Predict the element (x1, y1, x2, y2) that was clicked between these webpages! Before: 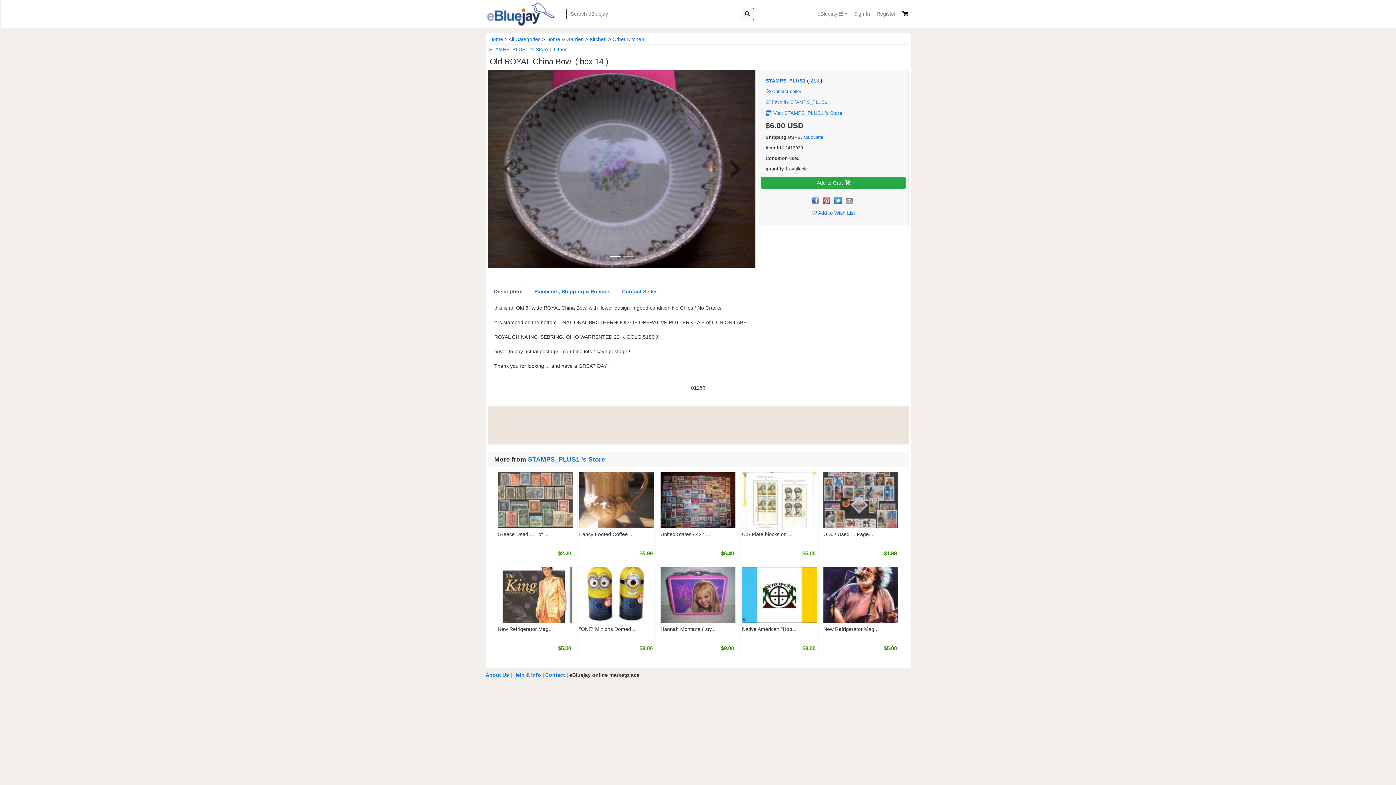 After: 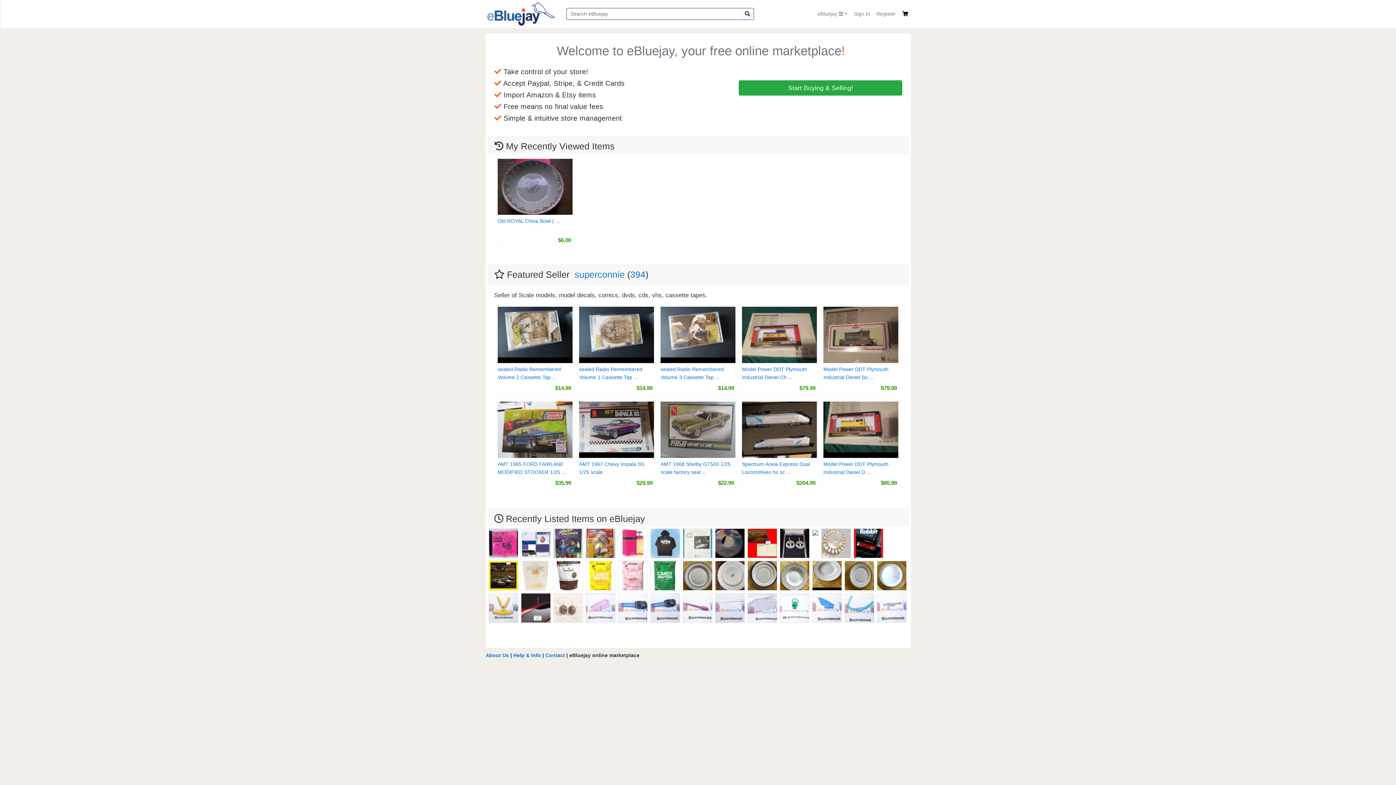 Action: bbox: (485, 0, 555, 27)